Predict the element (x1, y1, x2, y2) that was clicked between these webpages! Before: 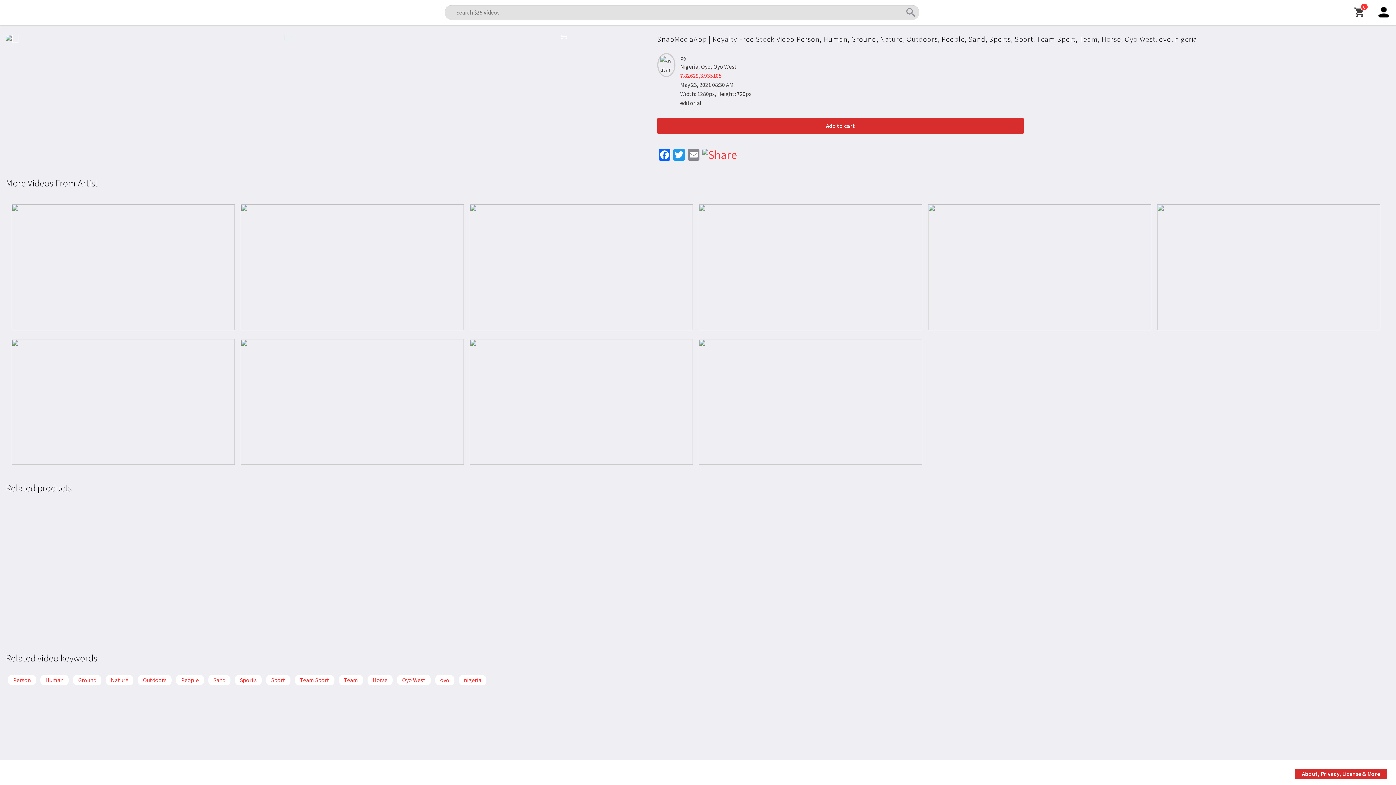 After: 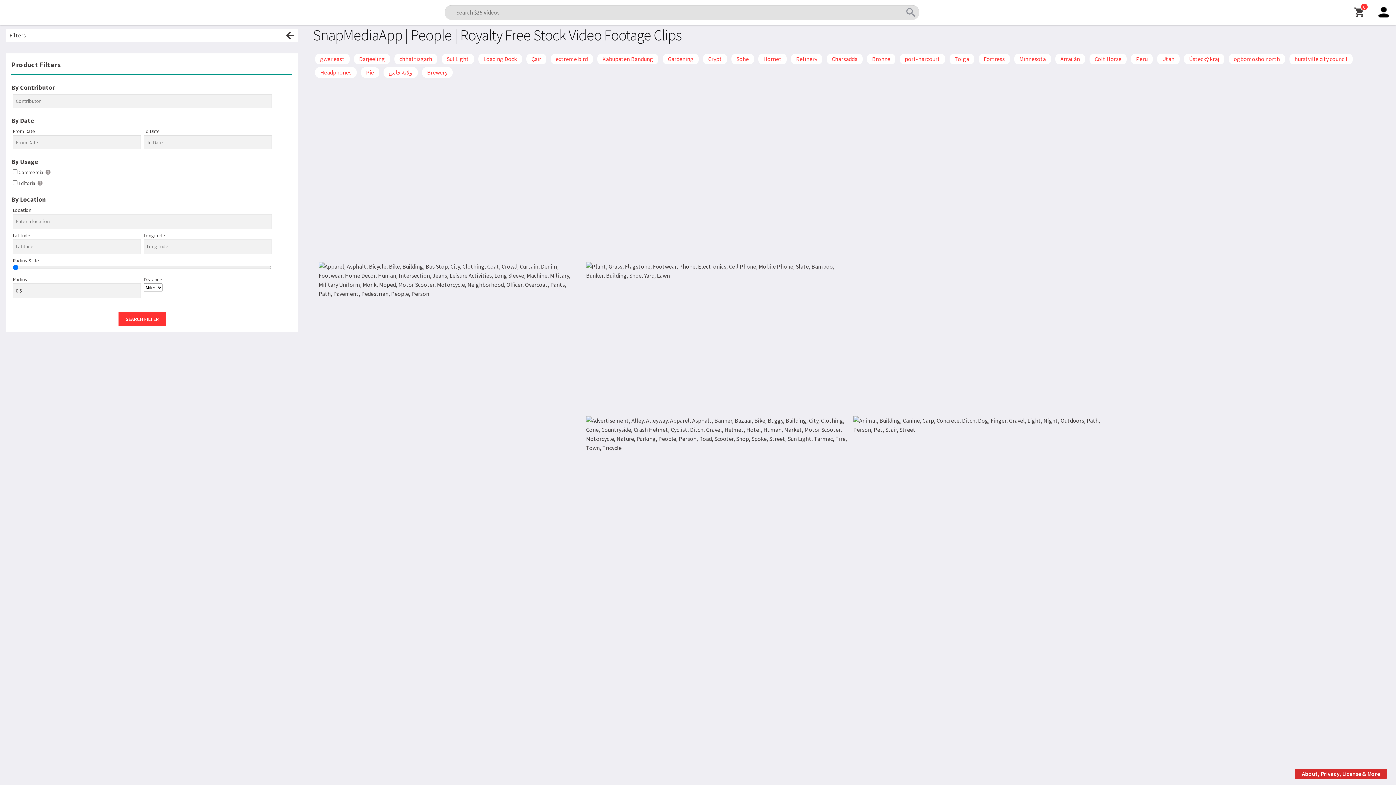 Action: label: People bbox: (181, 676, 198, 684)